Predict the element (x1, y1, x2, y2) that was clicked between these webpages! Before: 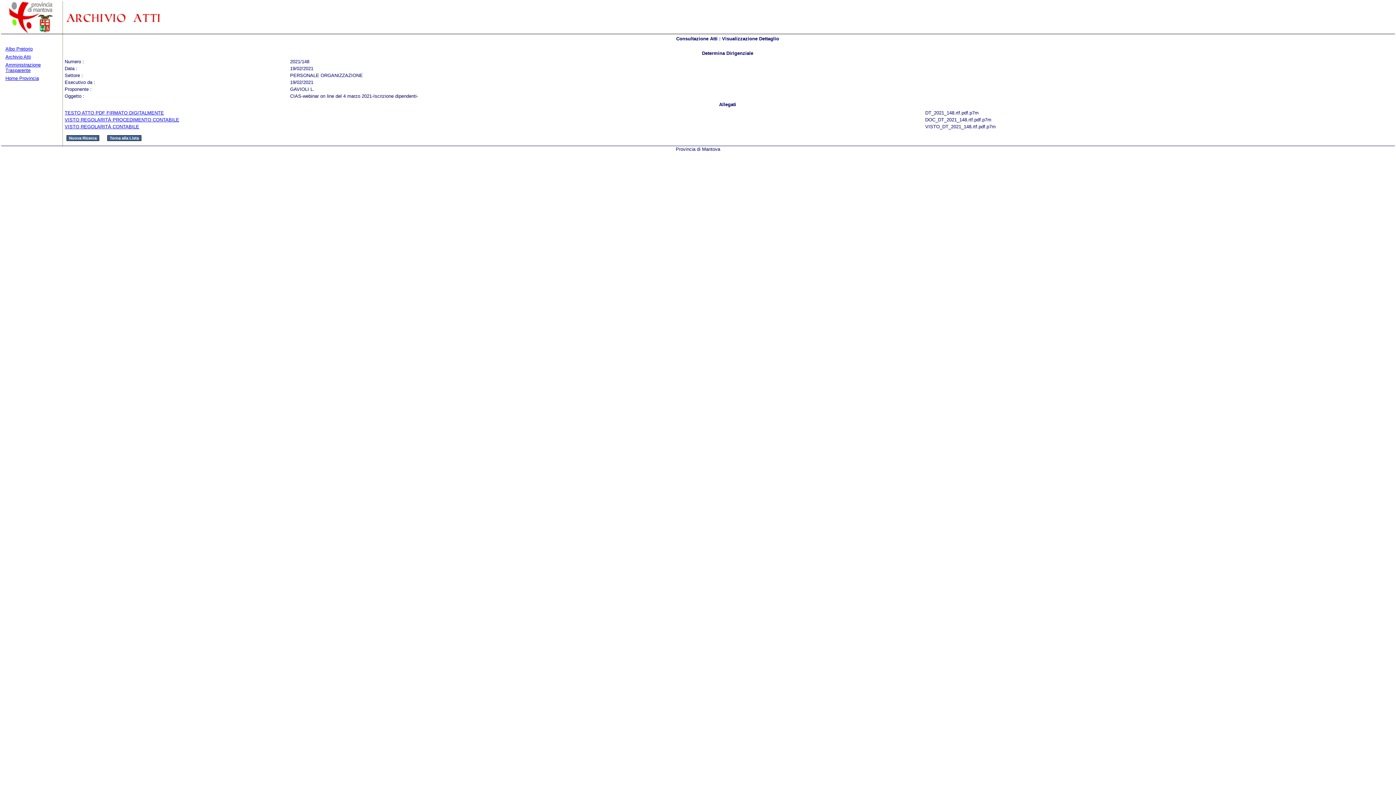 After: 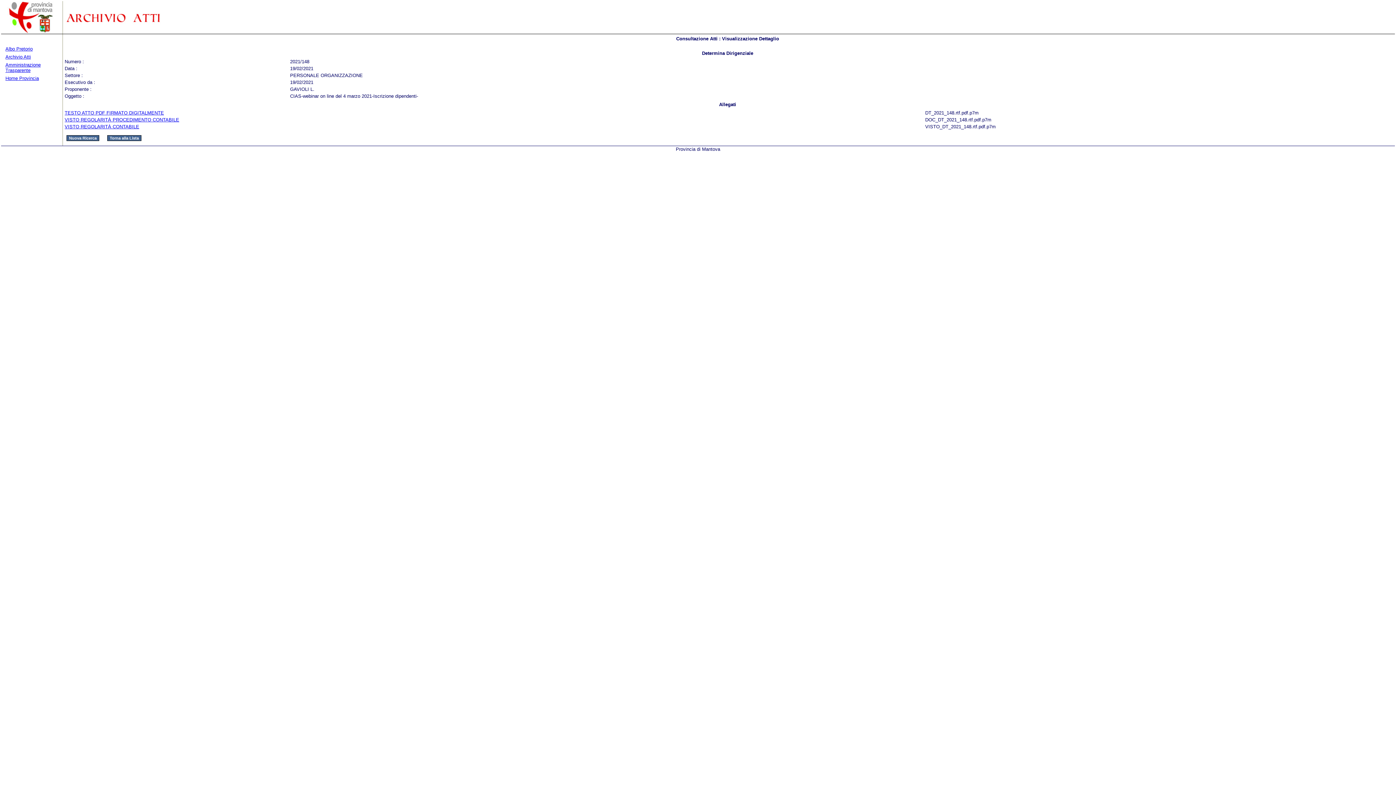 Action: label: TESTO ATTO PDF FIRMATO DIGITALMENTE bbox: (64, 110, 164, 115)